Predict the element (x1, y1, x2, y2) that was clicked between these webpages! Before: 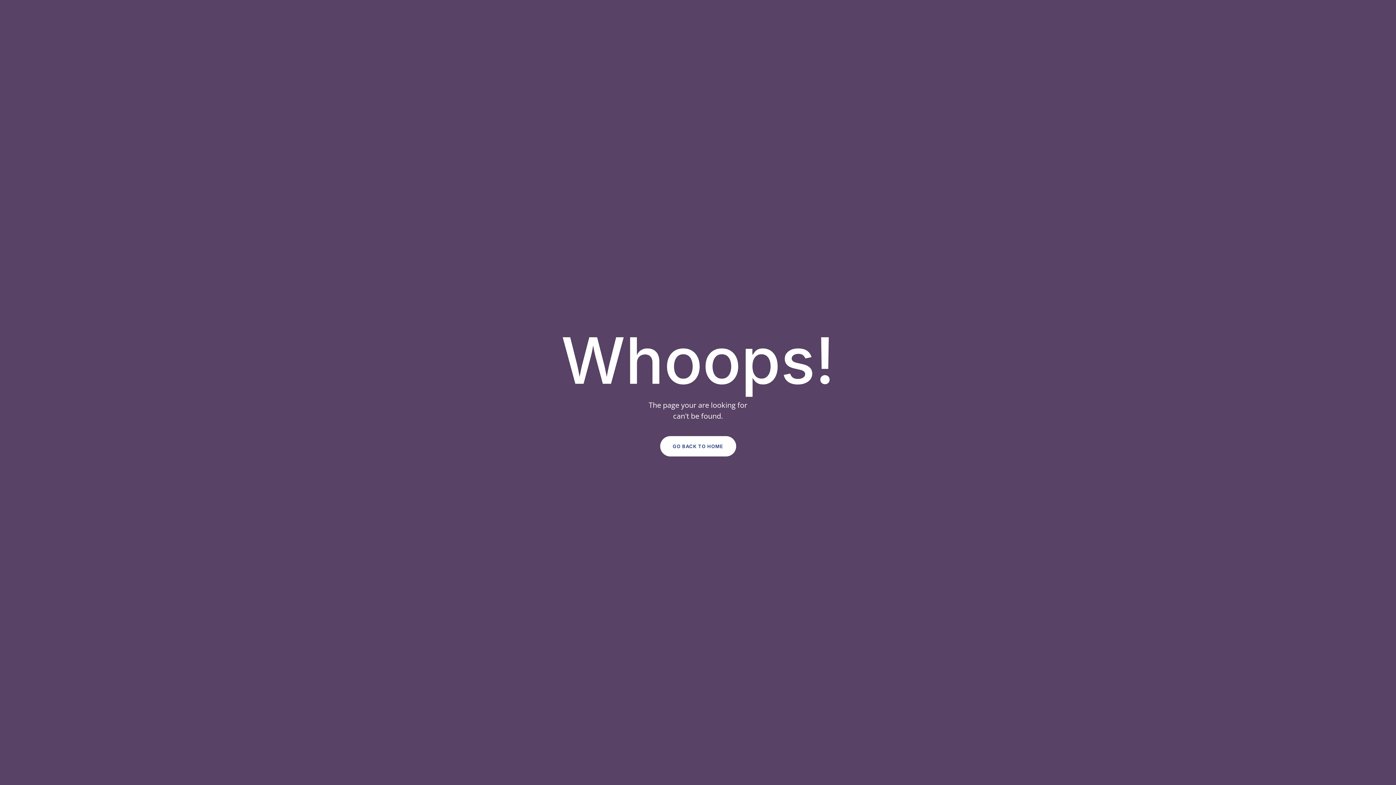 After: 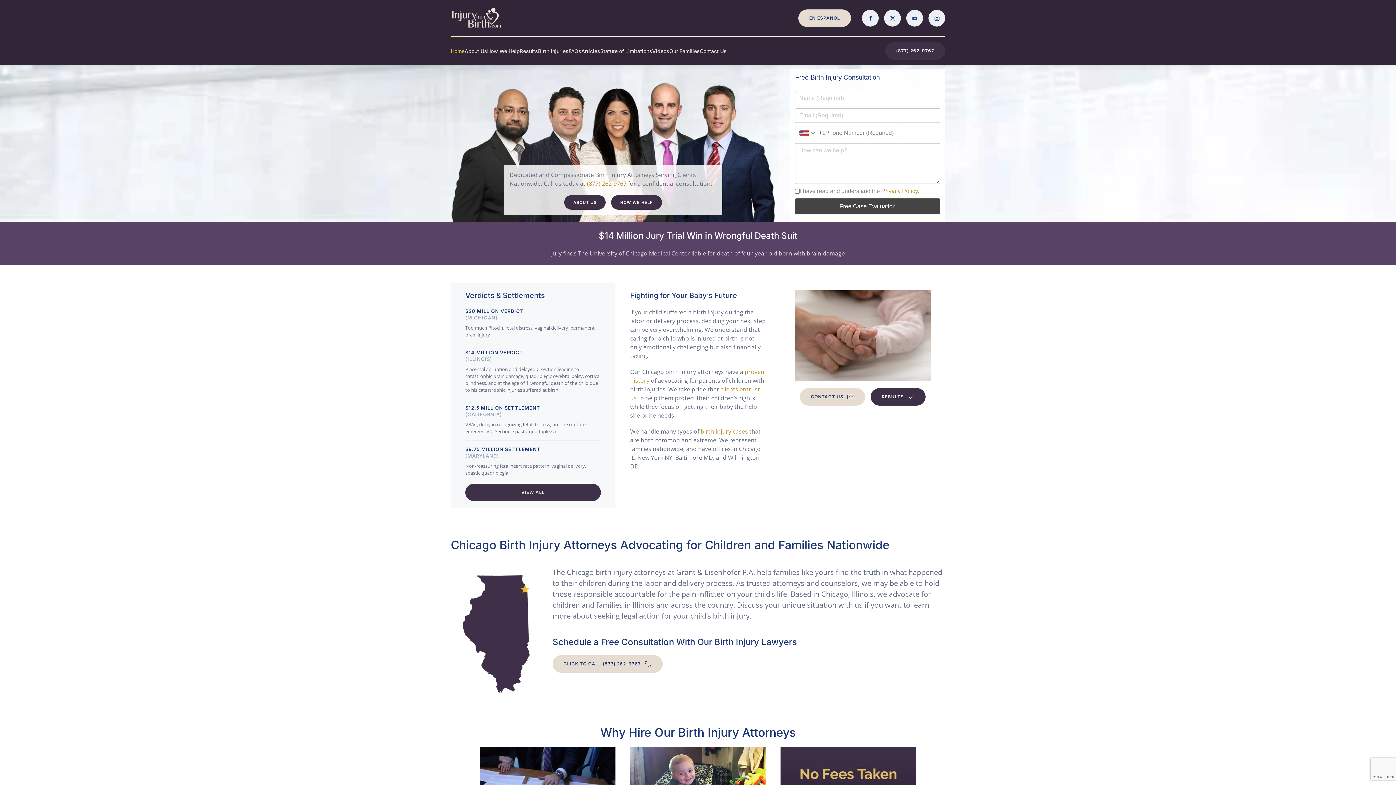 Action: label: GO BACK TO HOME bbox: (660, 436, 736, 456)